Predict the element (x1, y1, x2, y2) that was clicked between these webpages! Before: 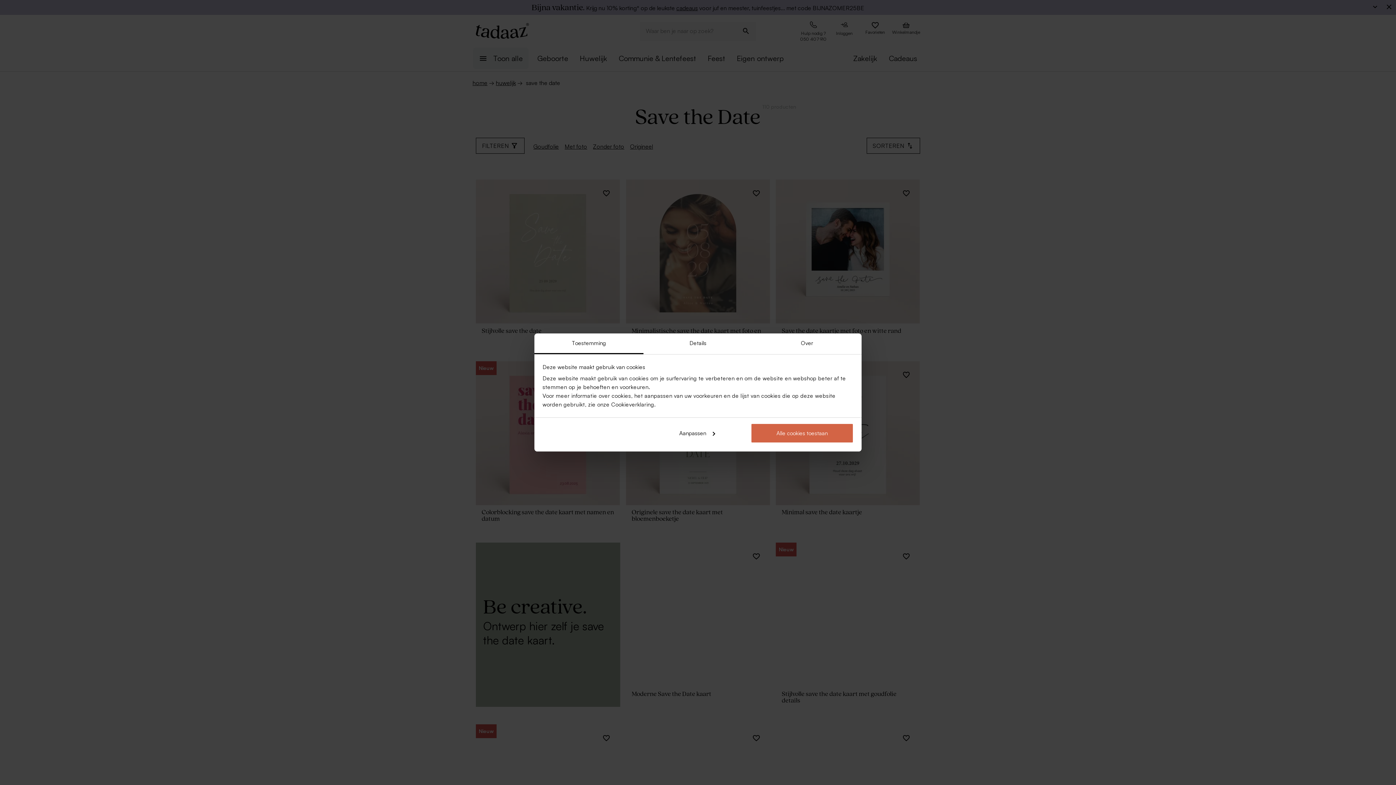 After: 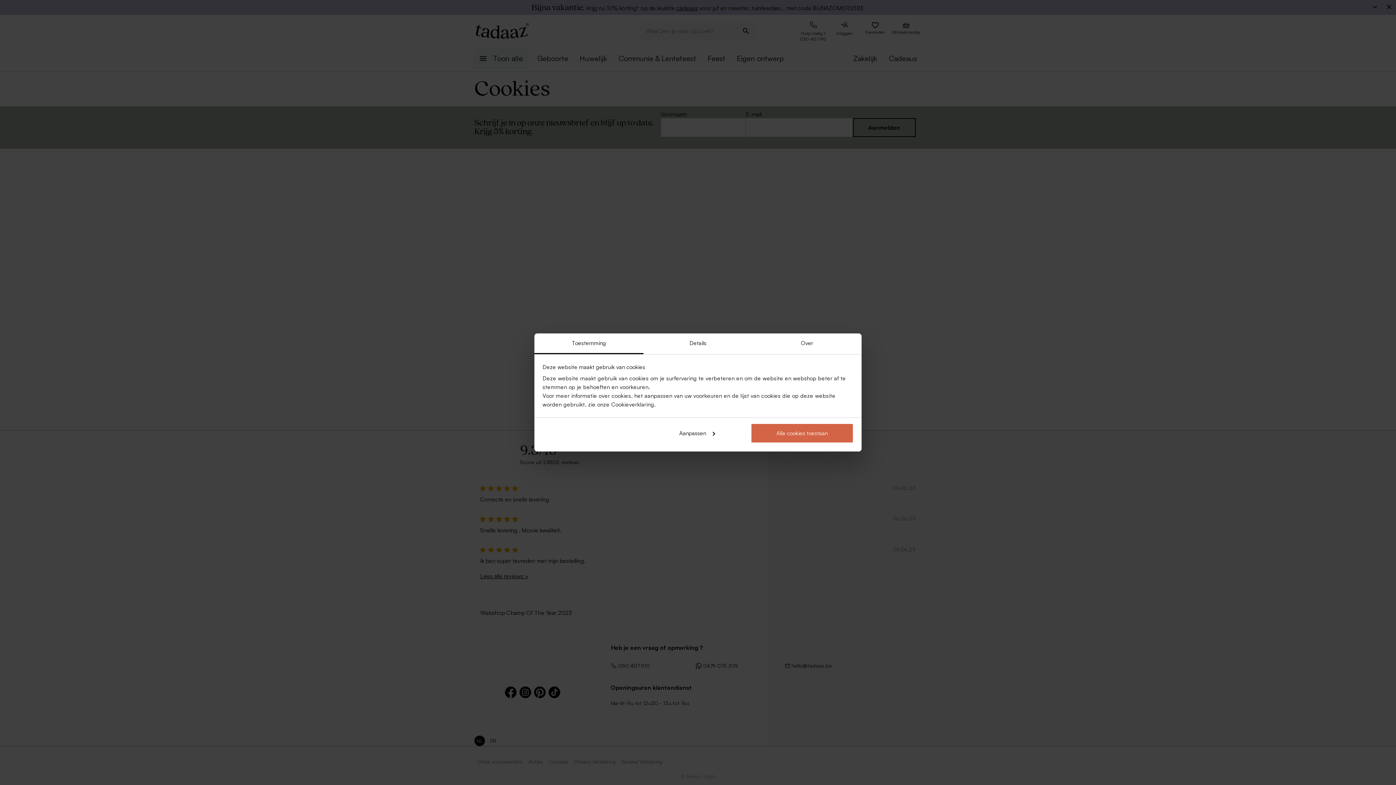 Action: bbox: (611, 401, 654, 408) label: Cookieverklaring